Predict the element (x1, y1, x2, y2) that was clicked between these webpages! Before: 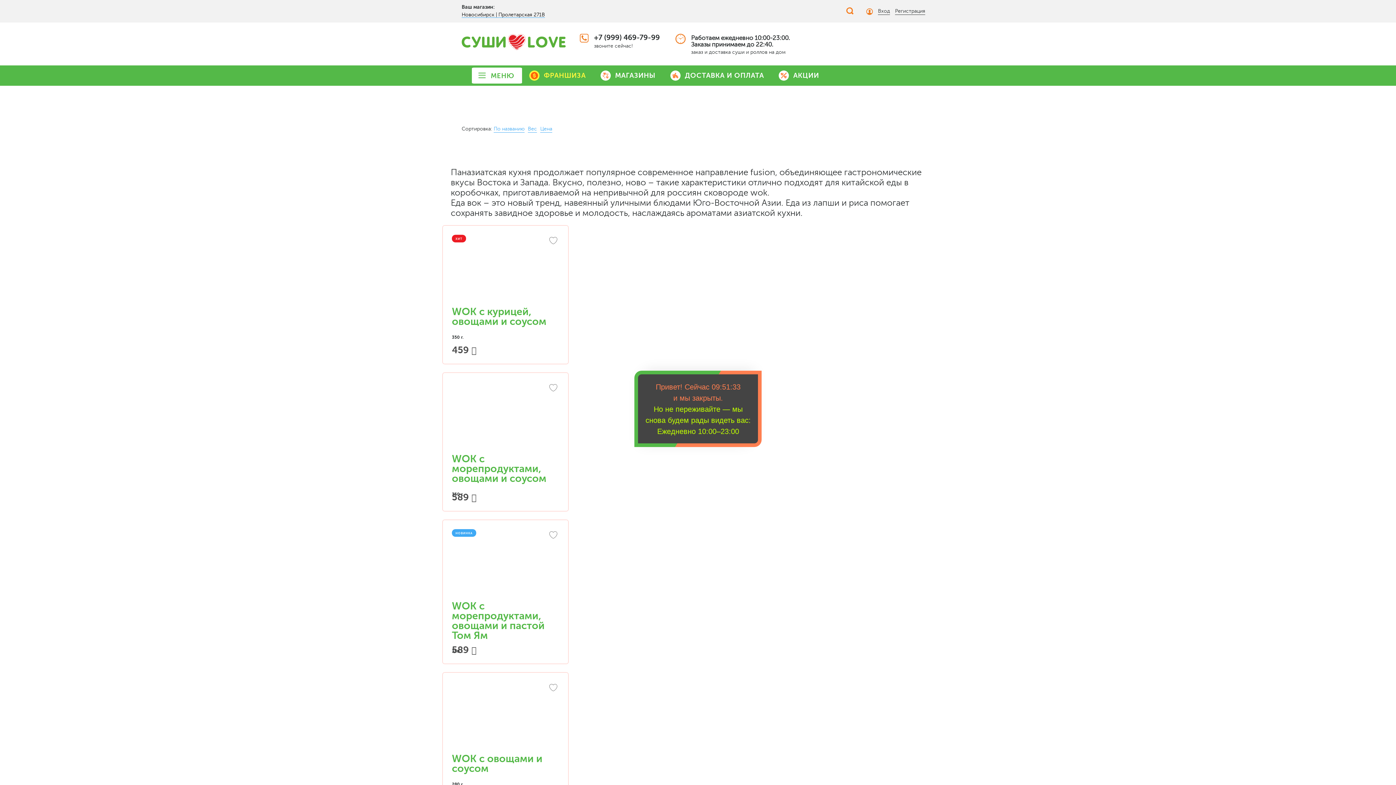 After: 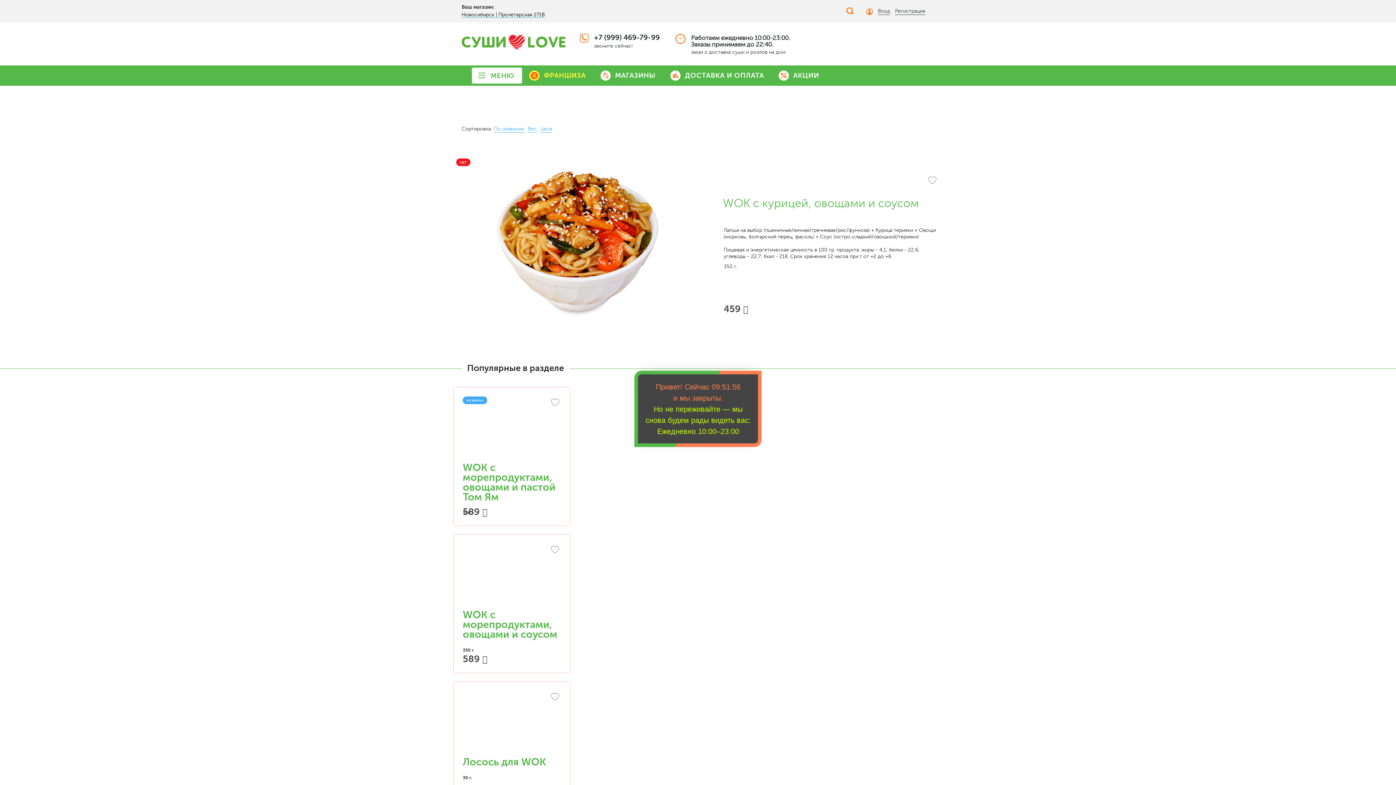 Action: bbox: (452, 306, 546, 327) label: WOK с курицей, овощами и соусом